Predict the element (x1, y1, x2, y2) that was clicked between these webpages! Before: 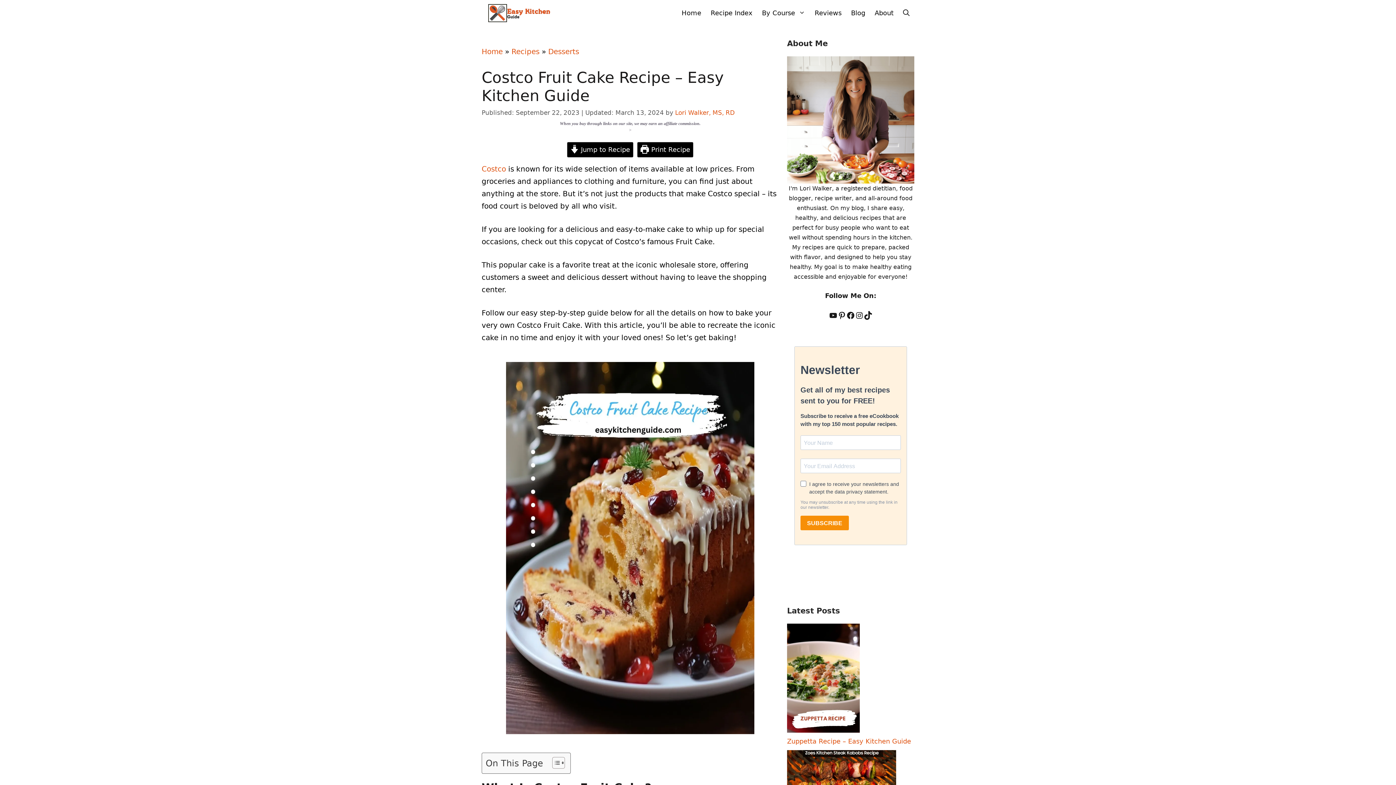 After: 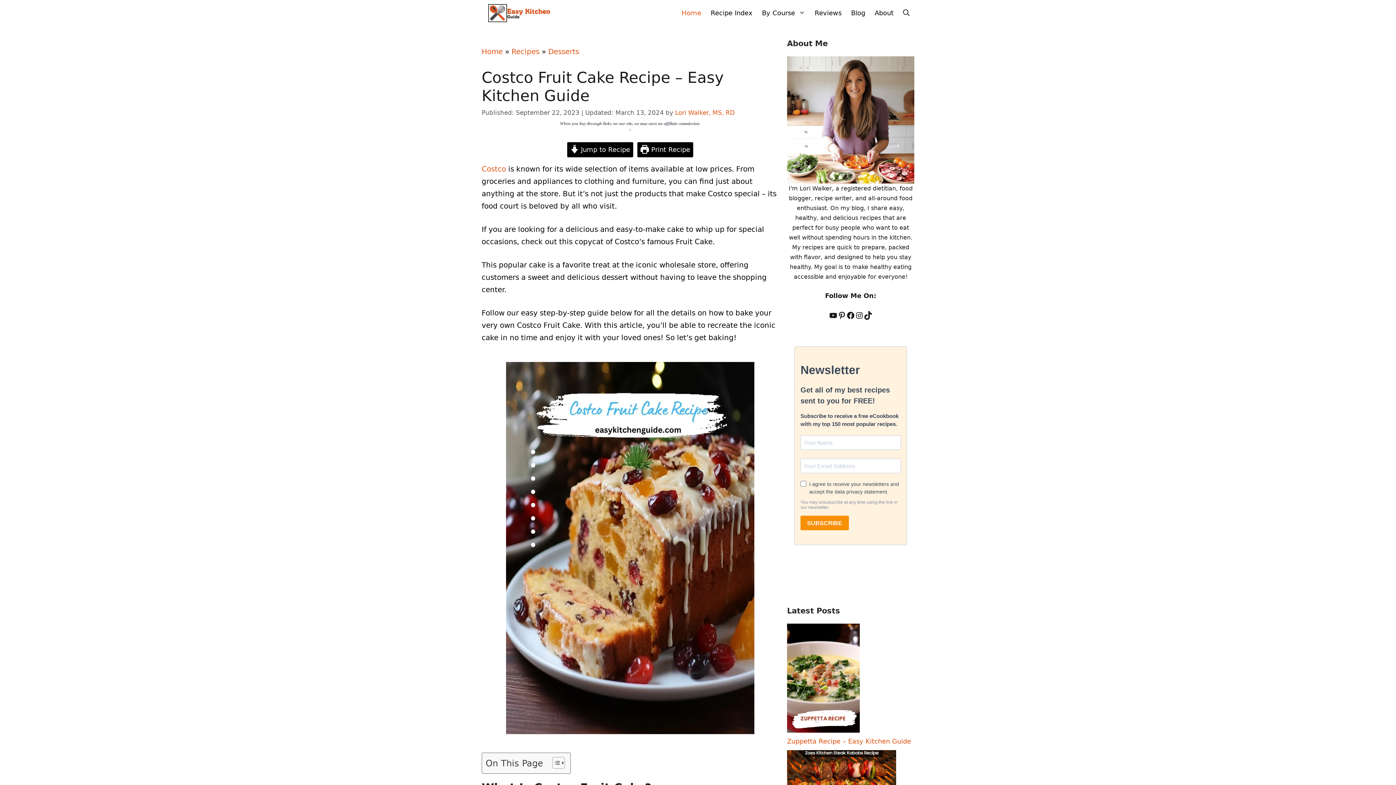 Action: bbox: (677, 0, 706, 26) label: Home